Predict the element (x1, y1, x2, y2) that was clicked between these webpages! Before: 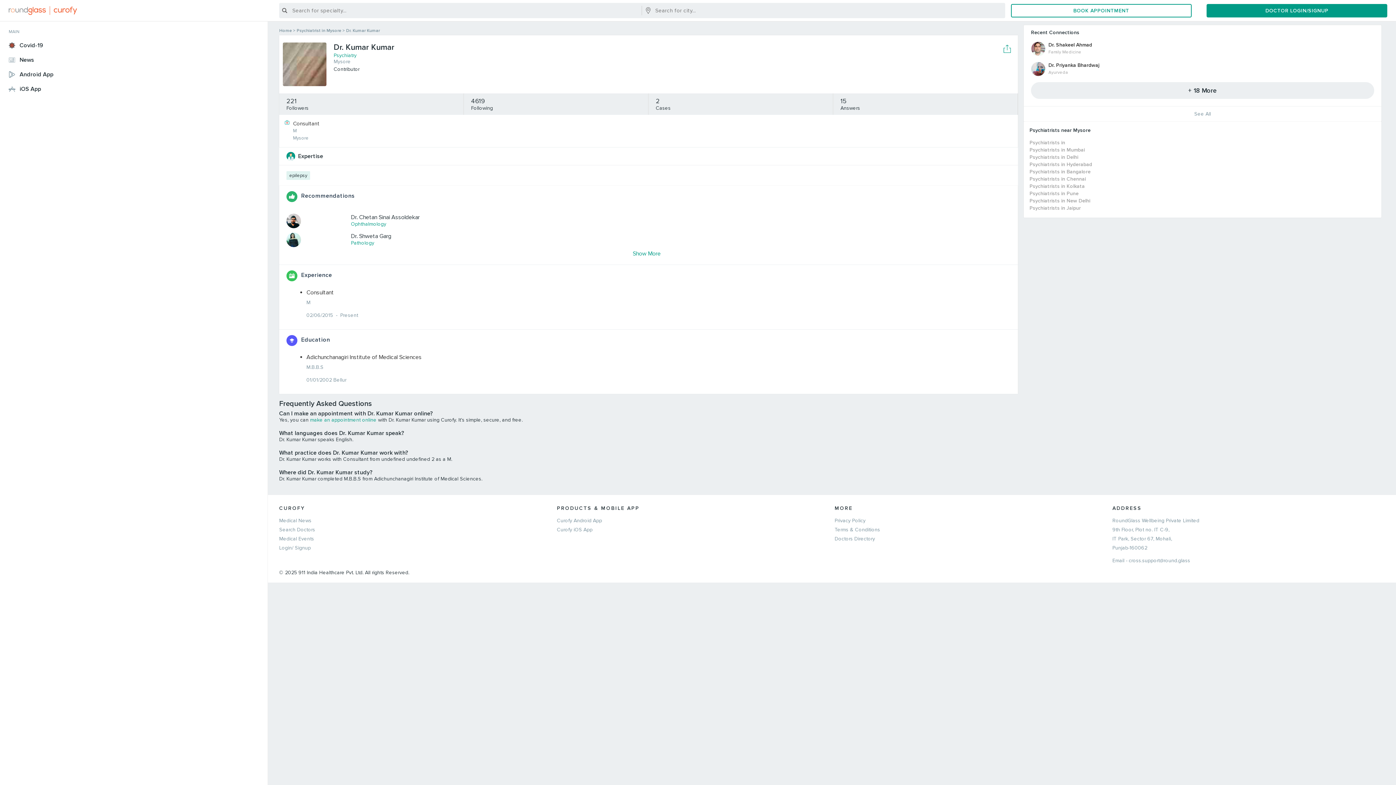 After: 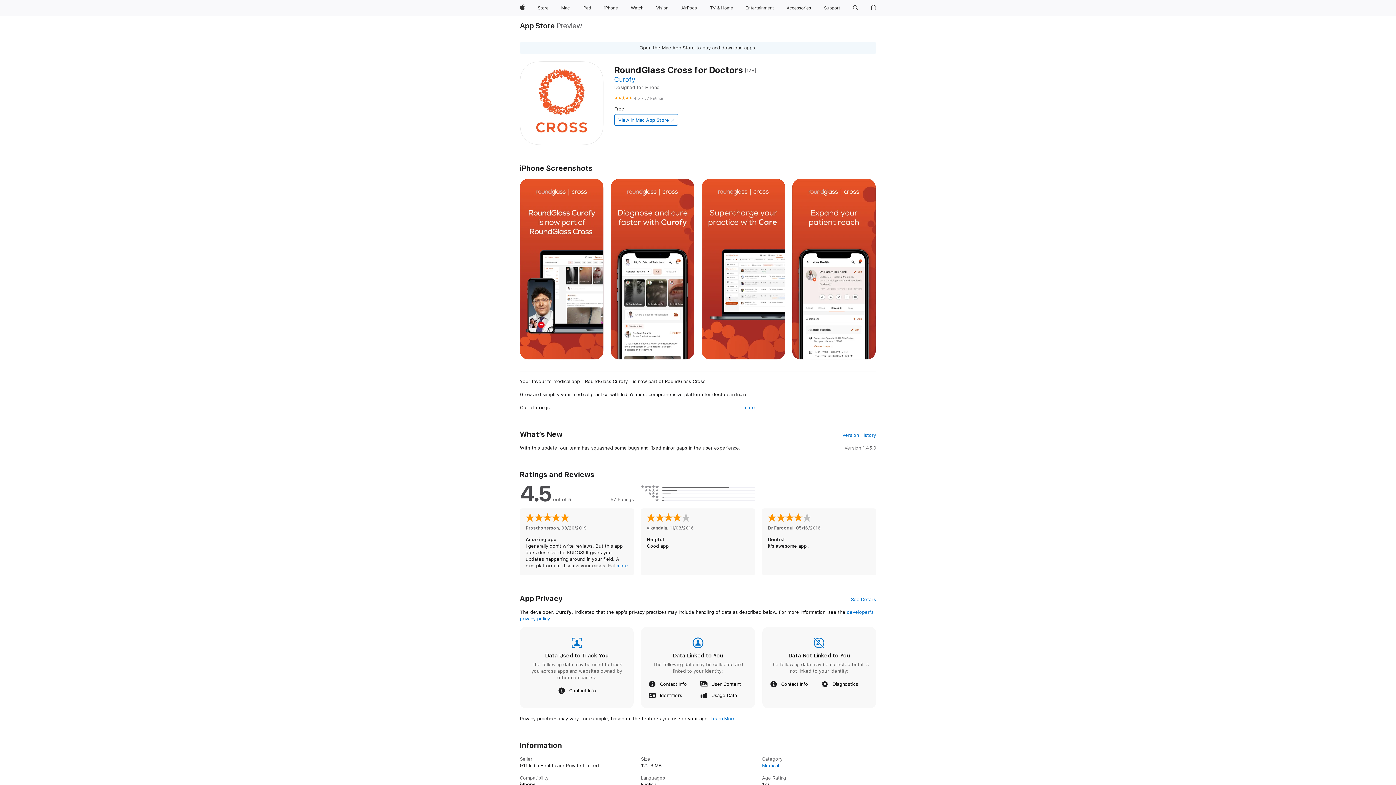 Action: label: Curofy iOS App bbox: (557, 526, 592, 533)